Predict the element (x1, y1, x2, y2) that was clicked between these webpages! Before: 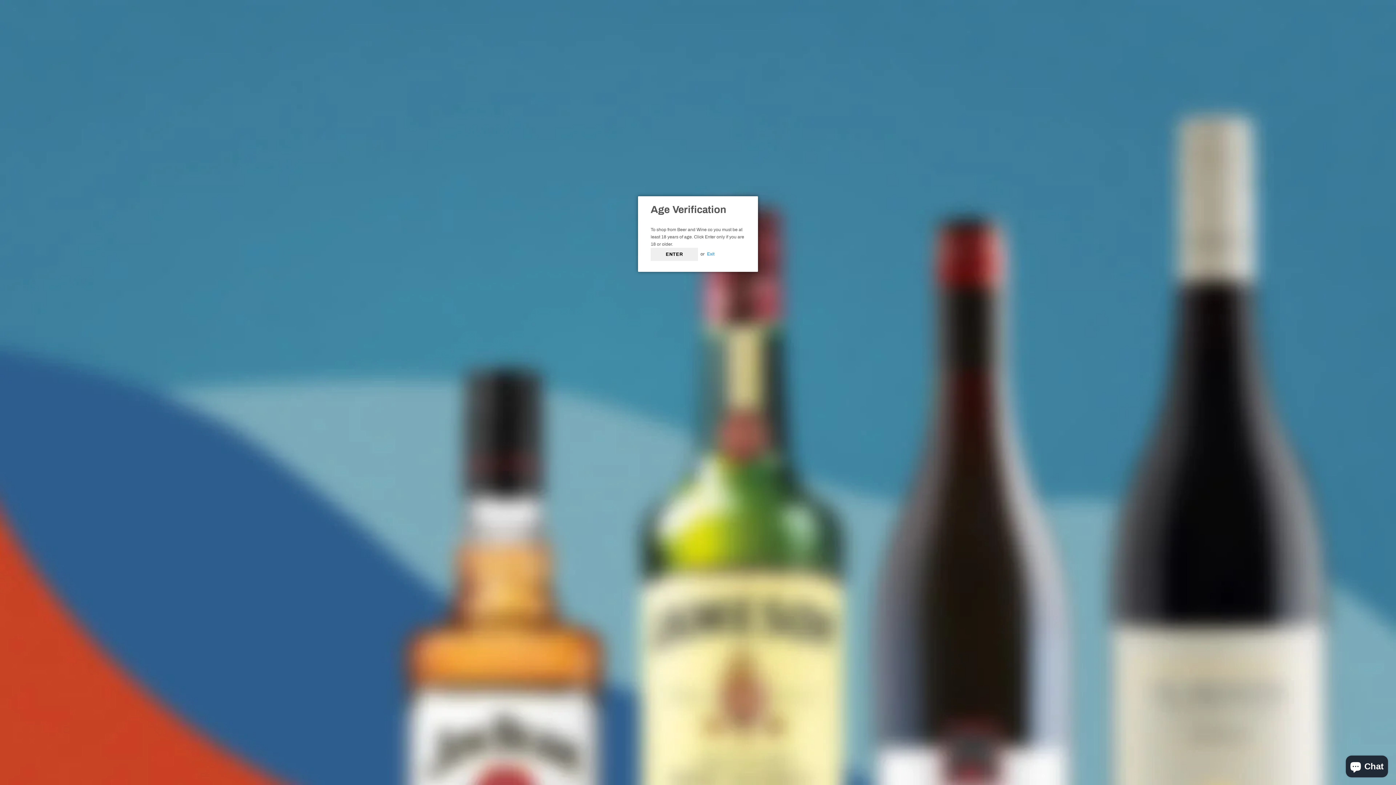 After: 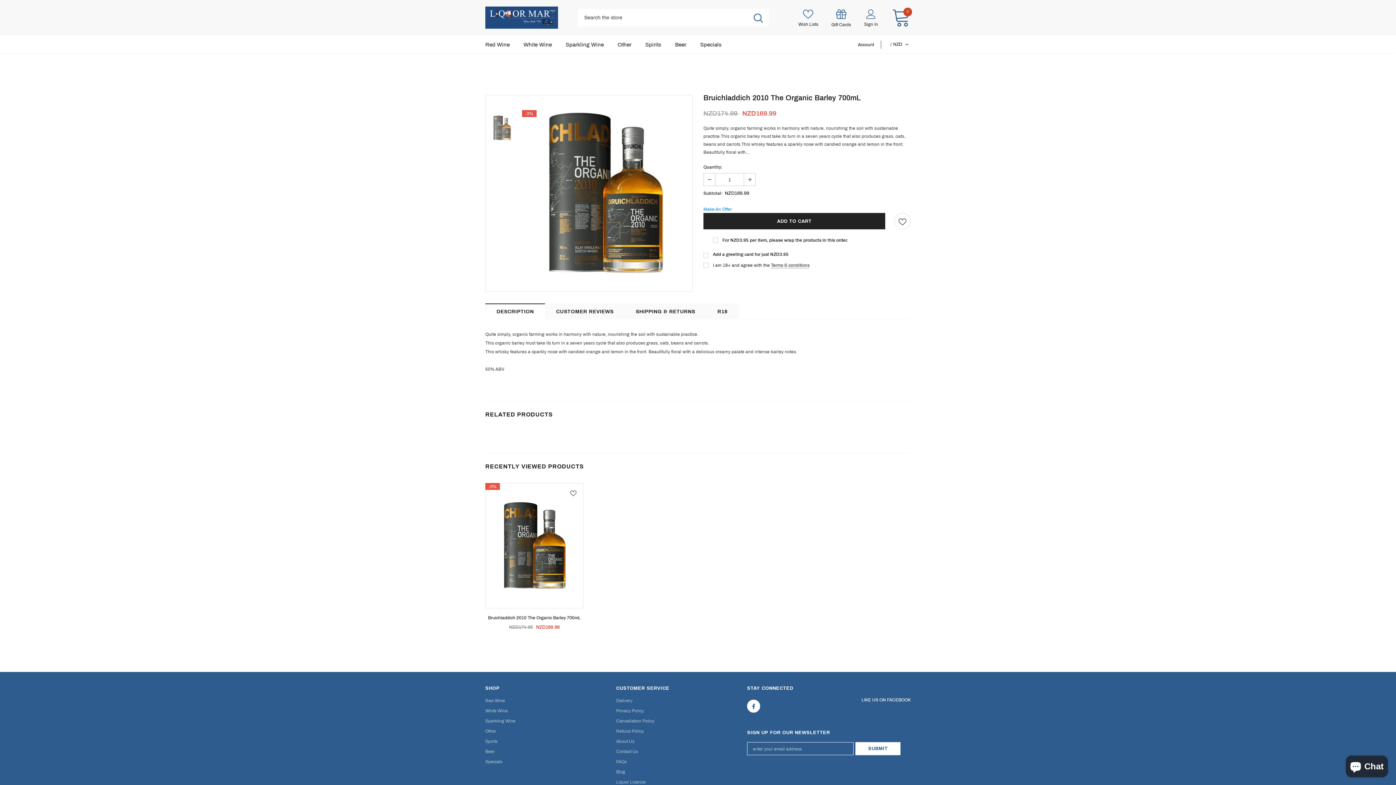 Action: label: ENTER bbox: (650, 247, 698, 260)